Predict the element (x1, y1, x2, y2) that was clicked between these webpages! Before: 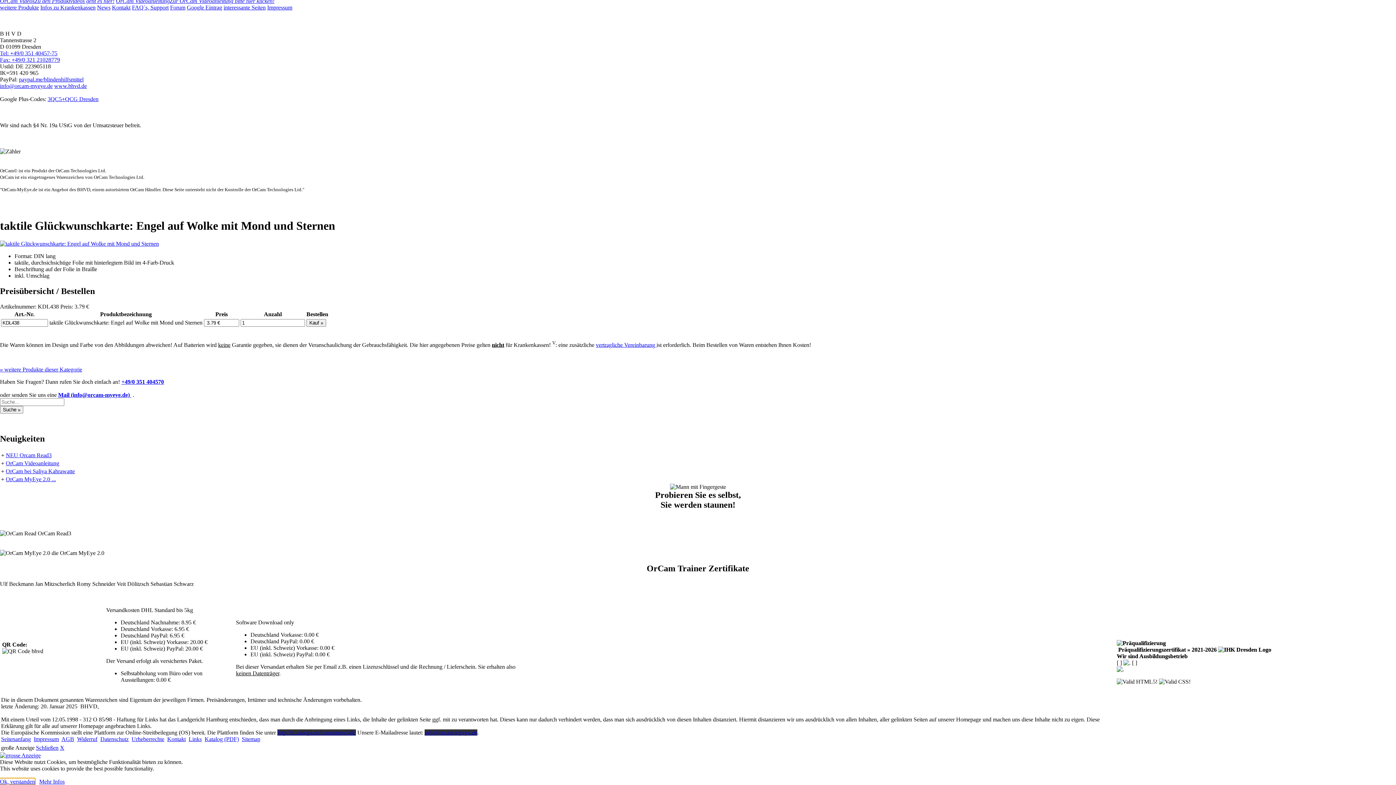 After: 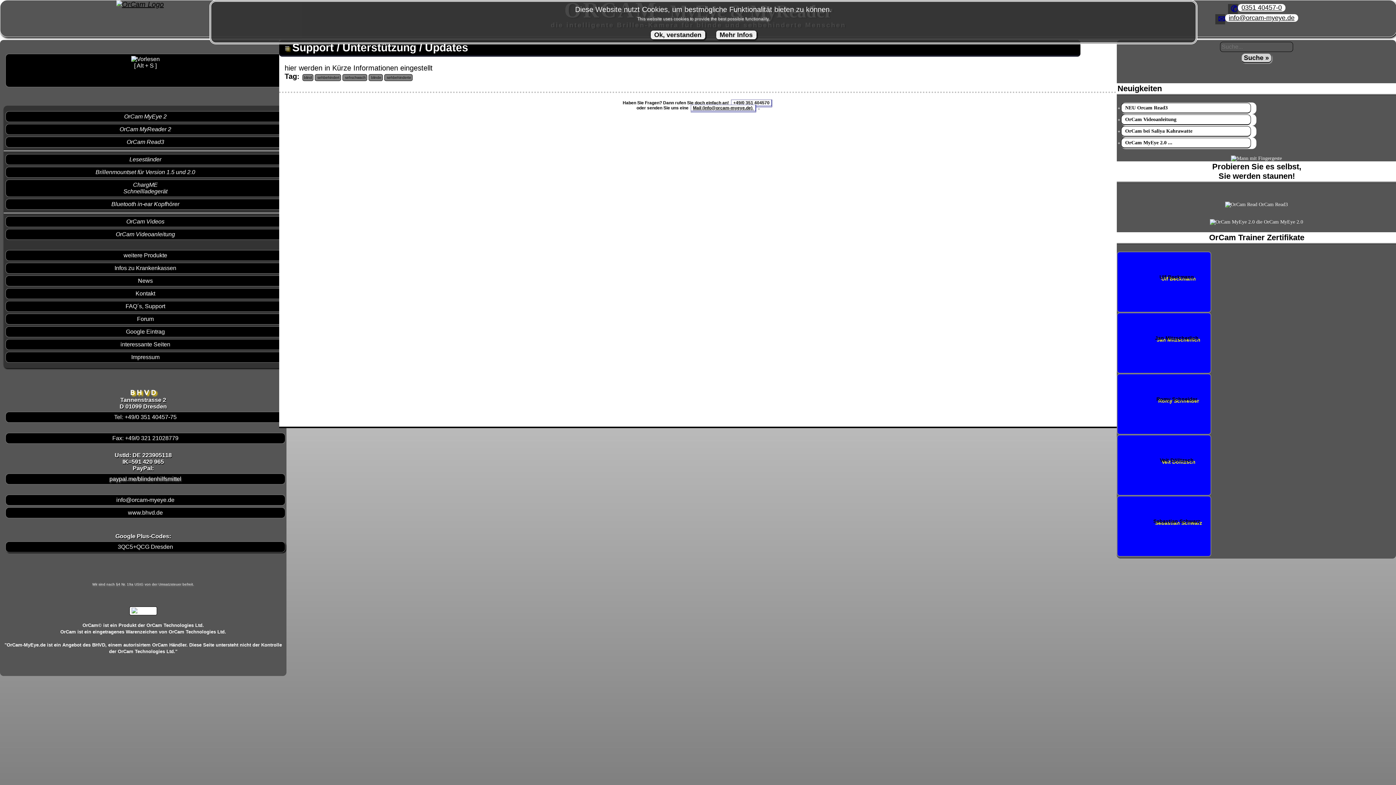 Action: label: FAQ´s, Support bbox: (132, 115, 168, 121)